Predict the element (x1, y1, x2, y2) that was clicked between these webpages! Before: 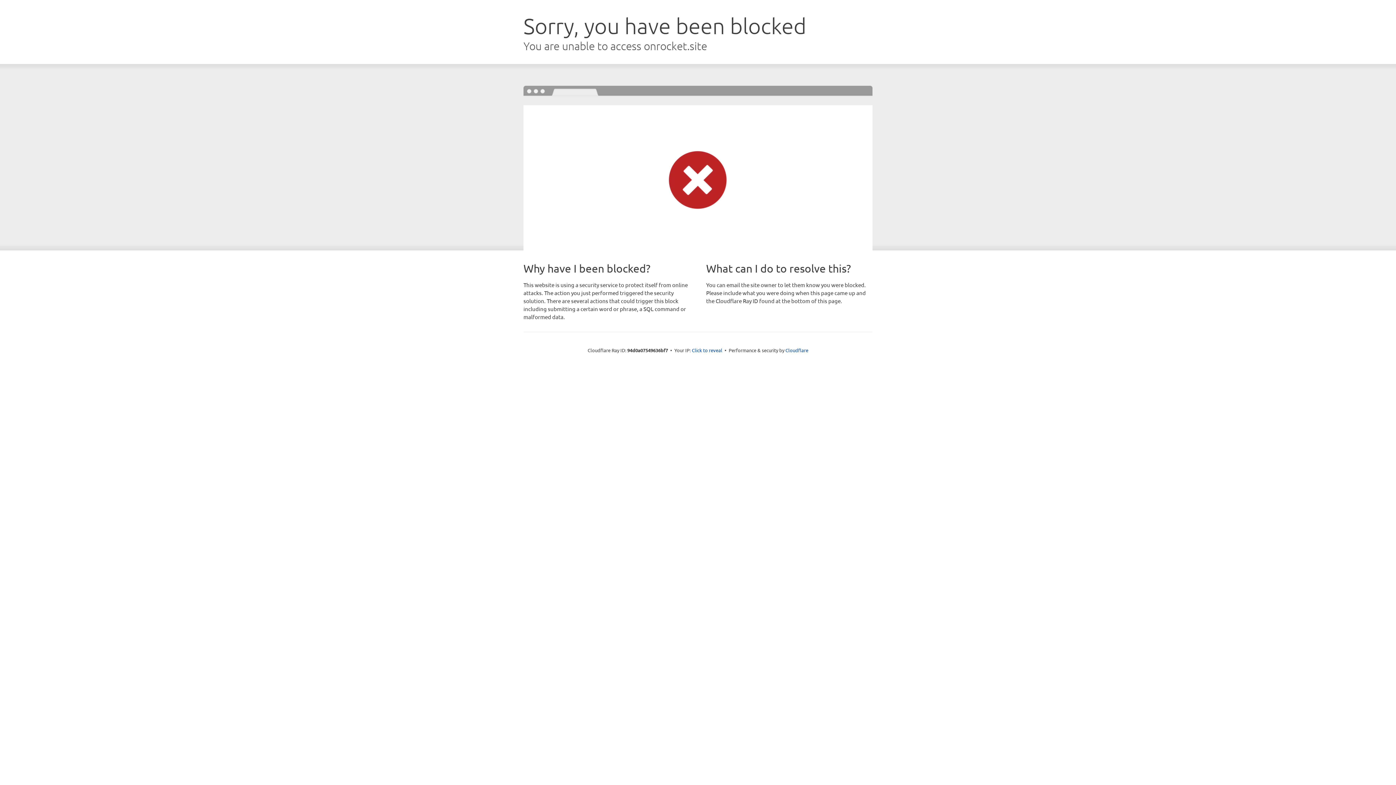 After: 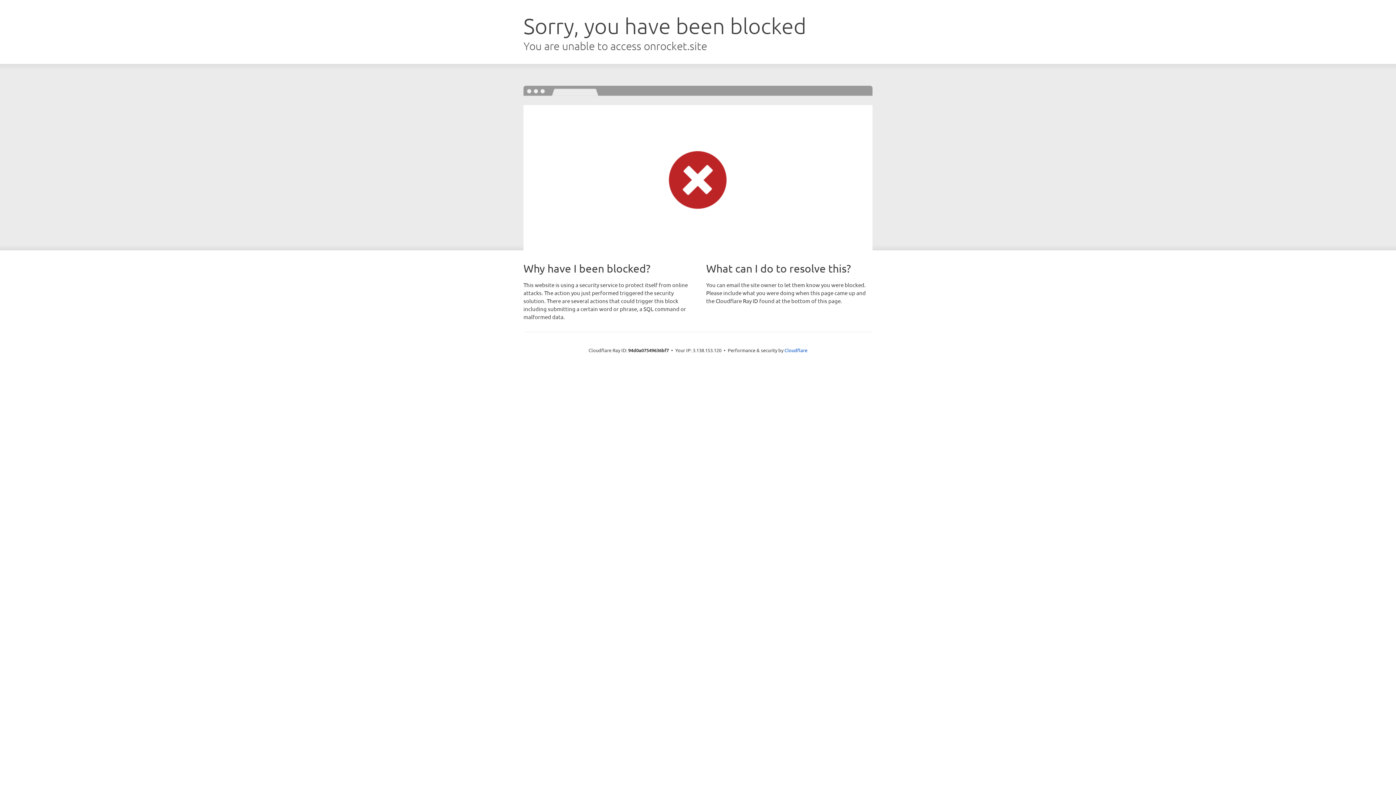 Action: label: Click to reveal bbox: (692, 346, 722, 353)